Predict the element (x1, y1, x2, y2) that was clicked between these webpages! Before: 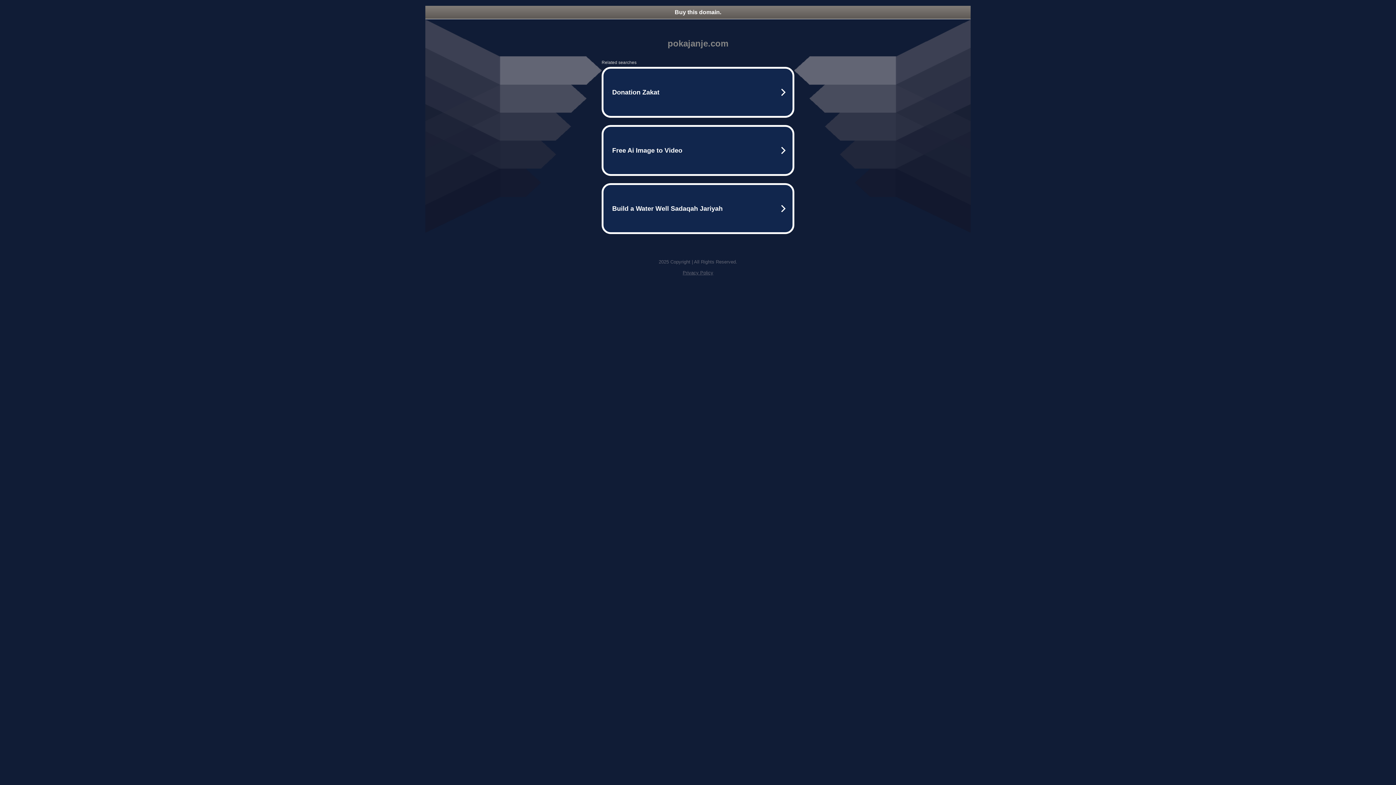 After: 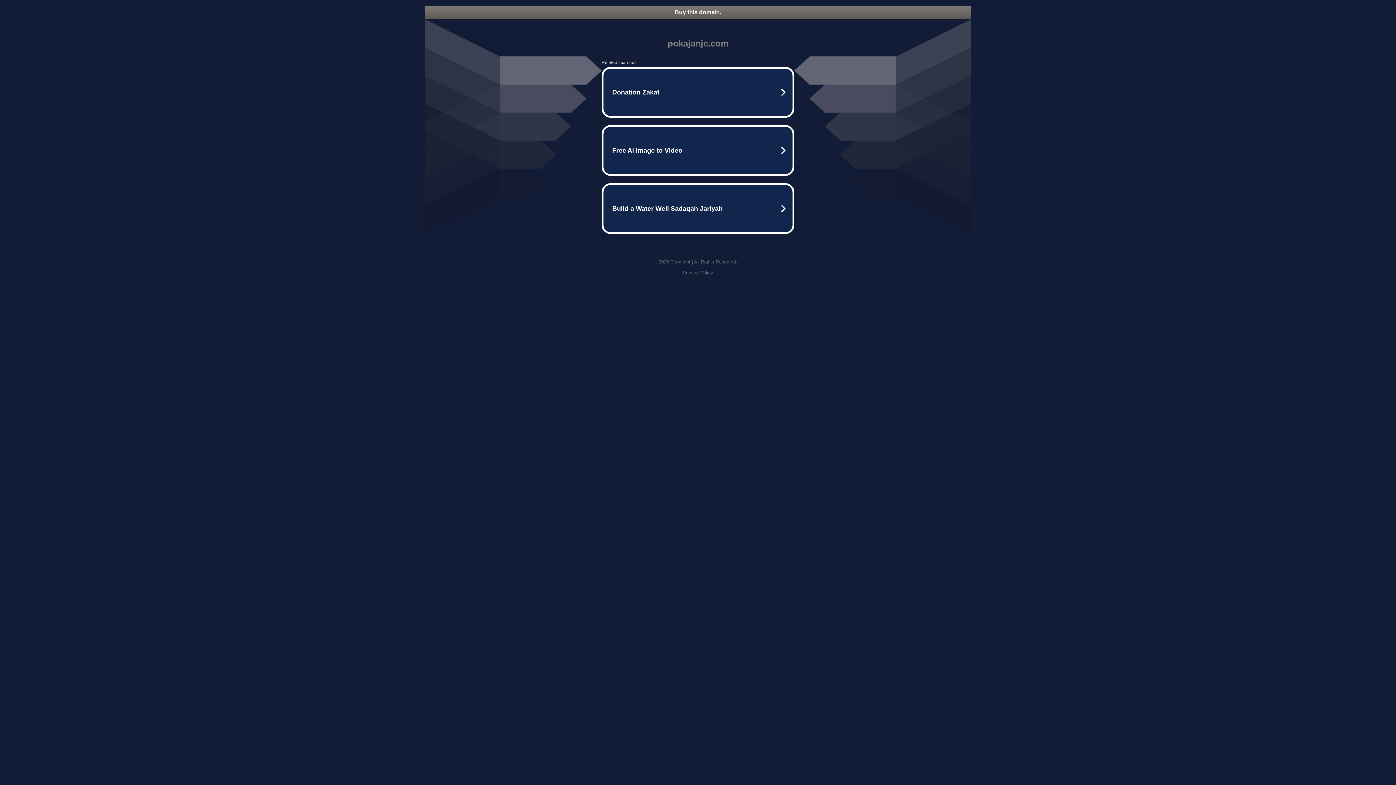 Action: label: Buy this domain. bbox: (425, 5, 970, 18)